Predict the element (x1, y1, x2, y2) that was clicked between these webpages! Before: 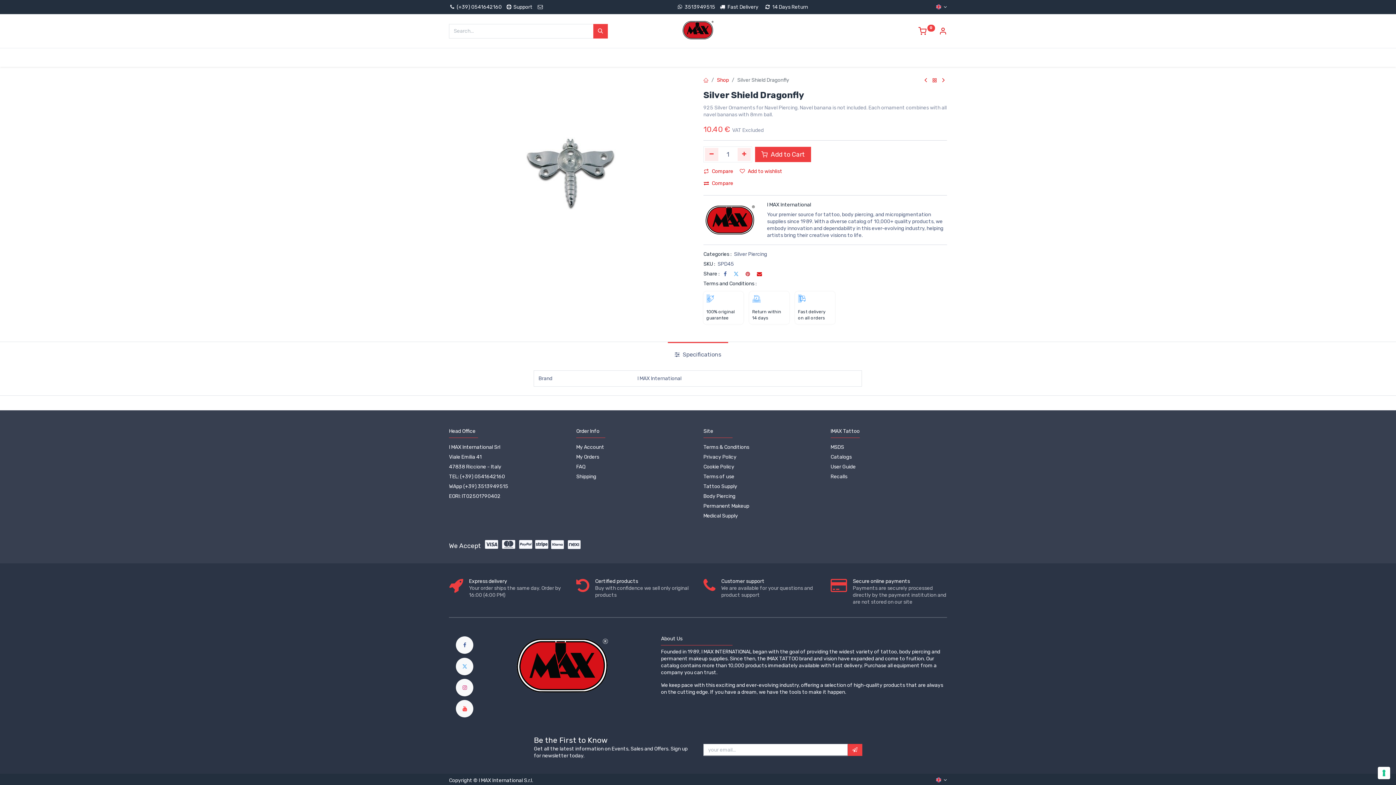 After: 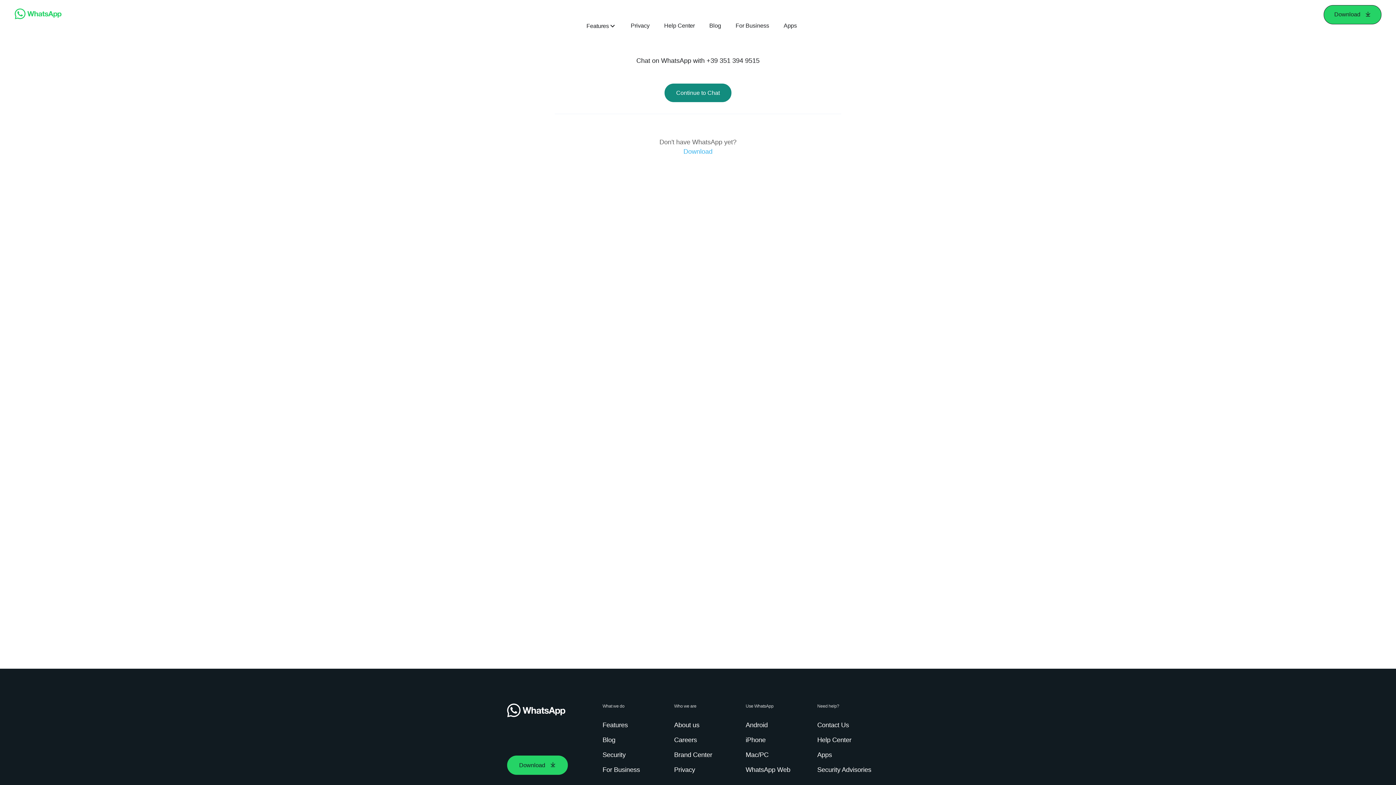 Action: bbox: (676, 4, 683, 10)